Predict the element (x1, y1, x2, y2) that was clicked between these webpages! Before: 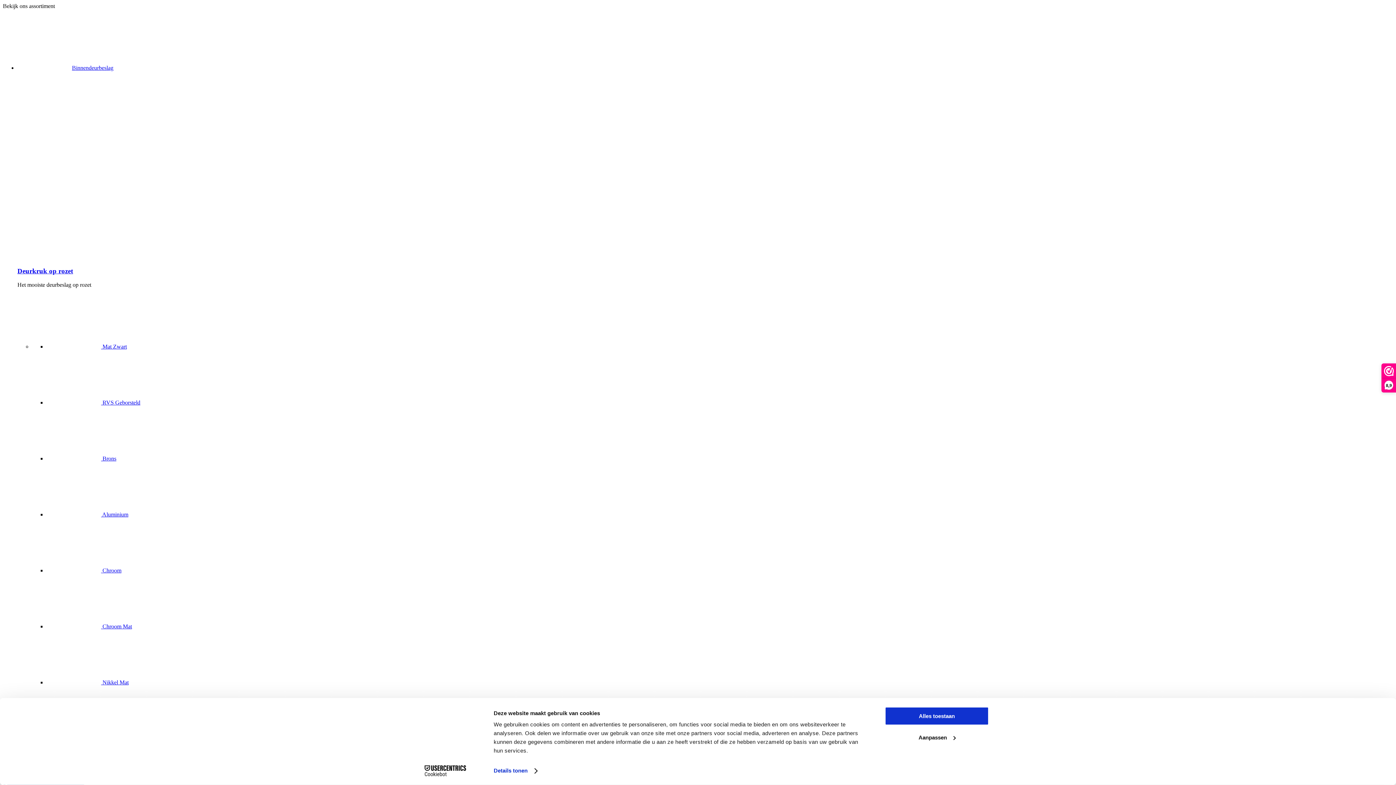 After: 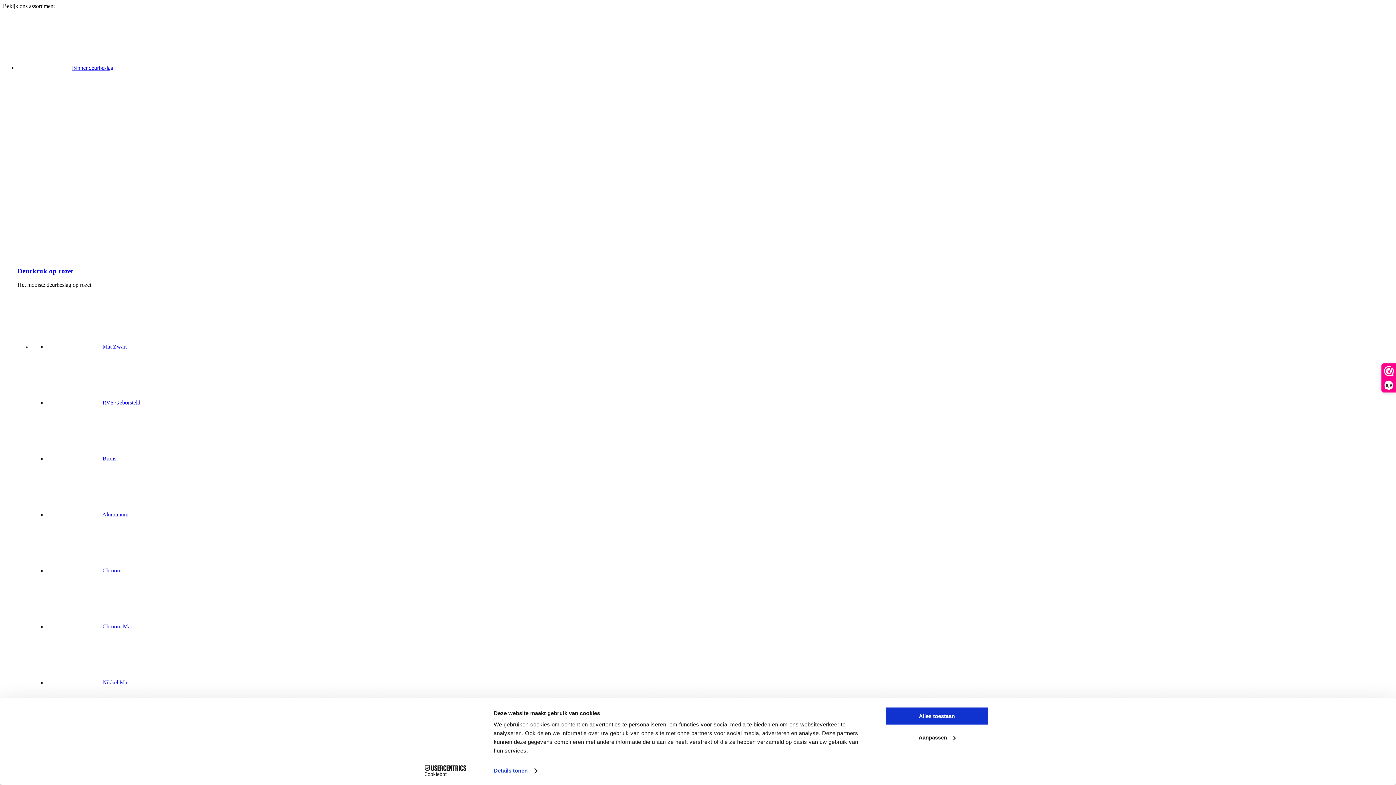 Action: bbox: (46, 511, 128, 517) label:  Aluminium